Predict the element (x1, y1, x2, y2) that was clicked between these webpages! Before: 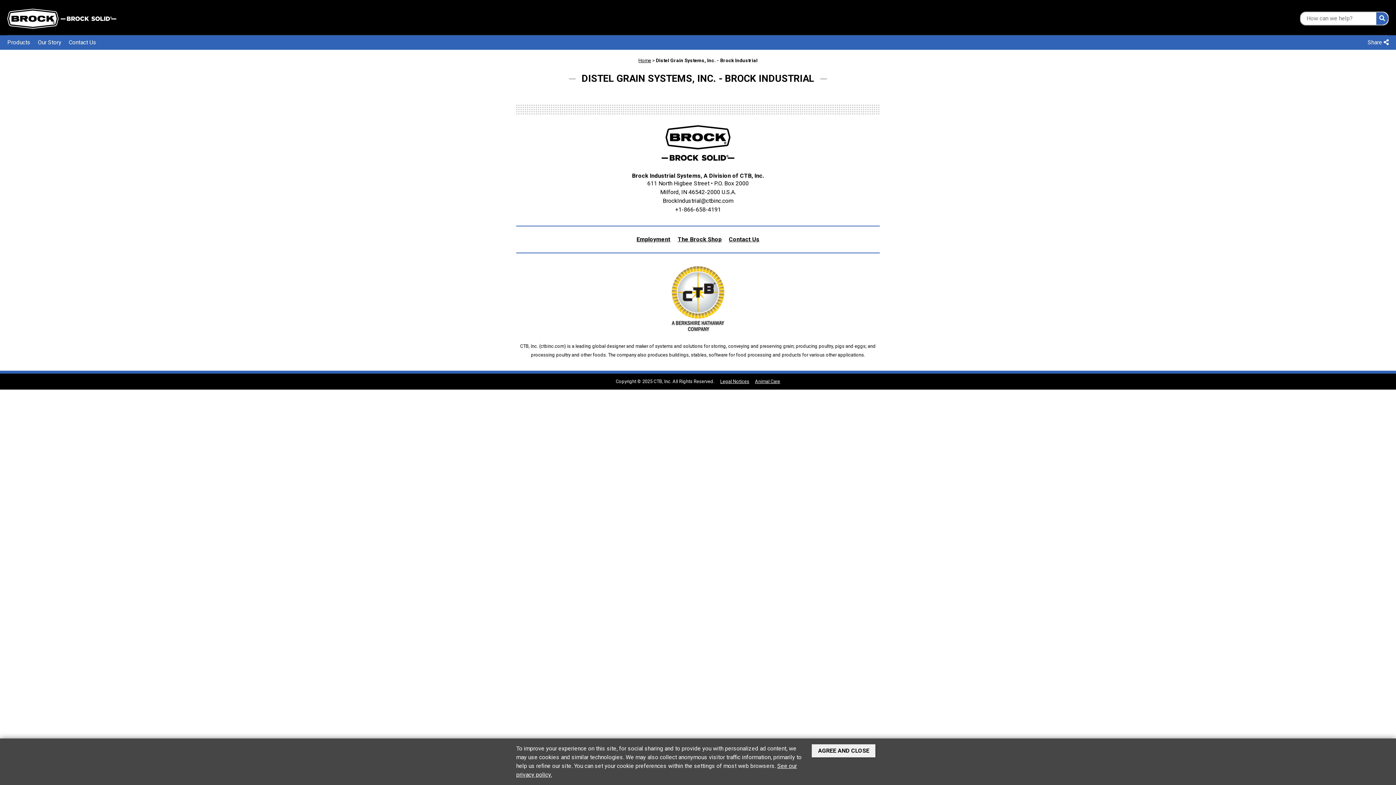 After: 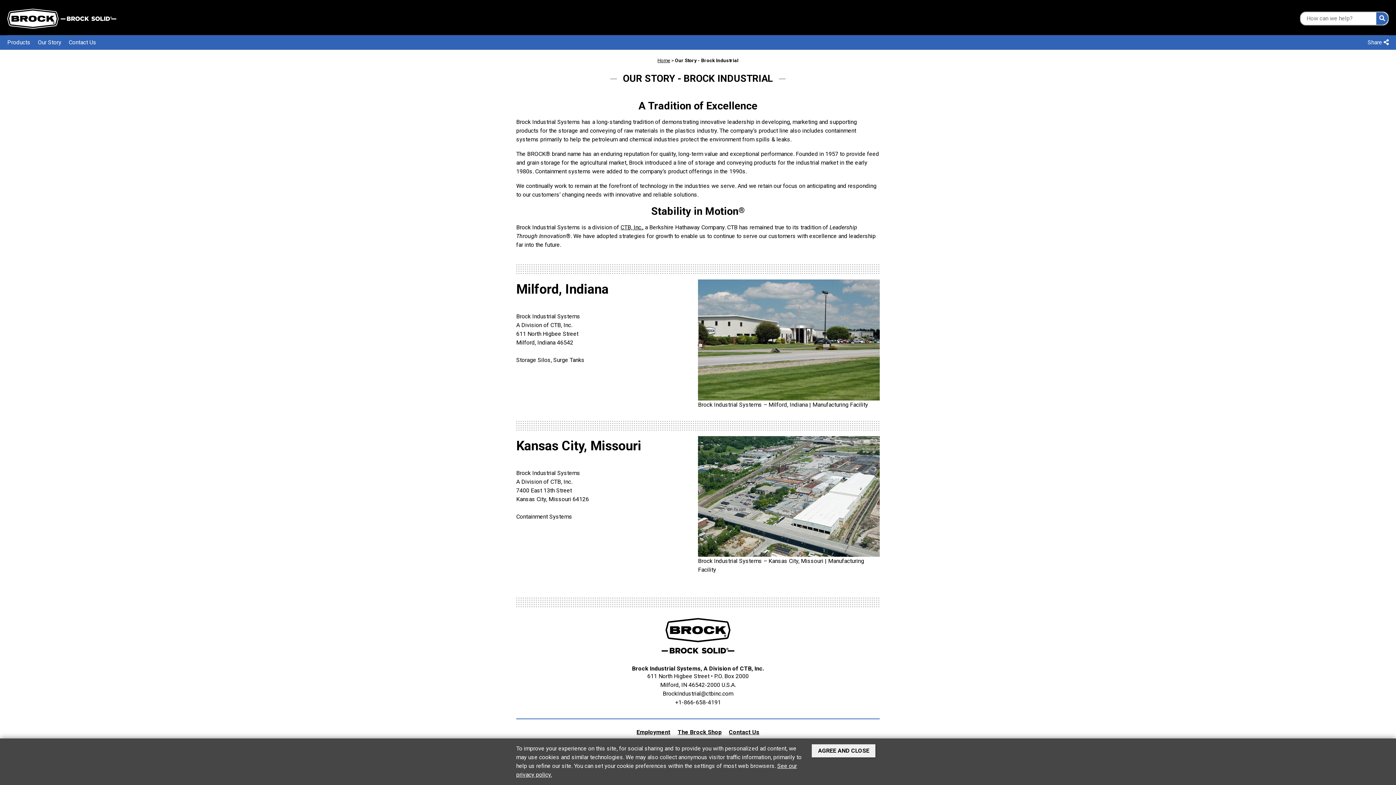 Action: bbox: (37, 35, 61, 49) label: Our Story